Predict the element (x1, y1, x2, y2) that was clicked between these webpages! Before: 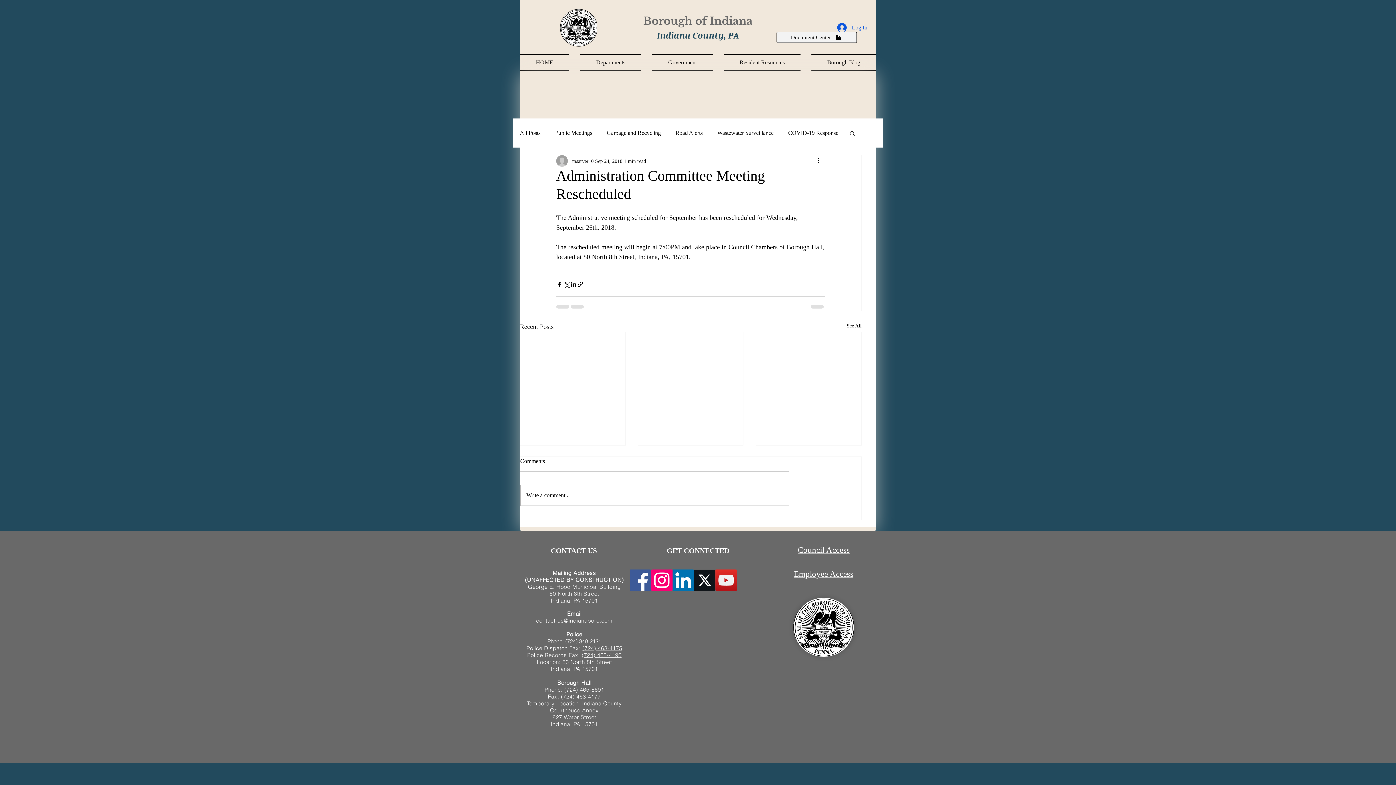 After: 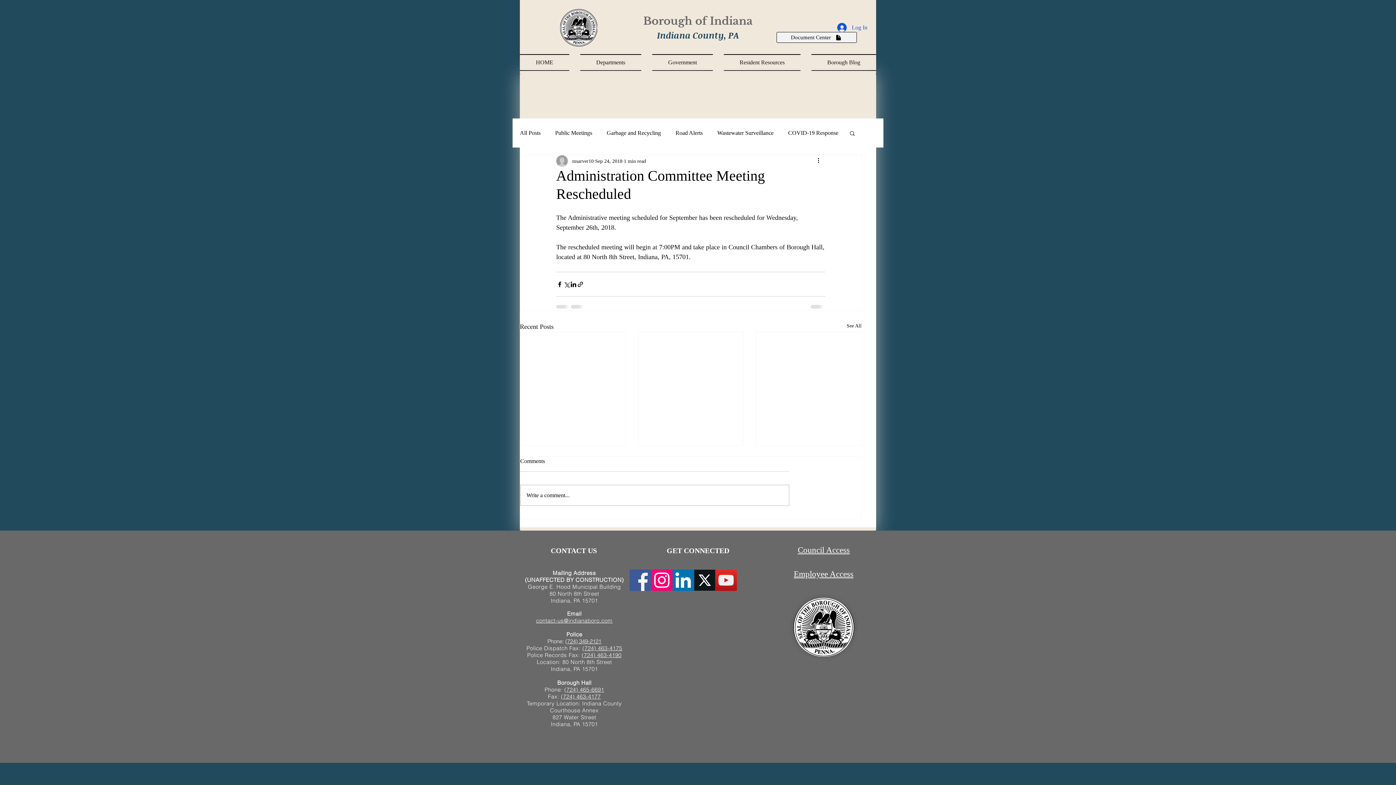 Action: bbox: (672, 569, 694, 591) label: LinkedIn Social Icon